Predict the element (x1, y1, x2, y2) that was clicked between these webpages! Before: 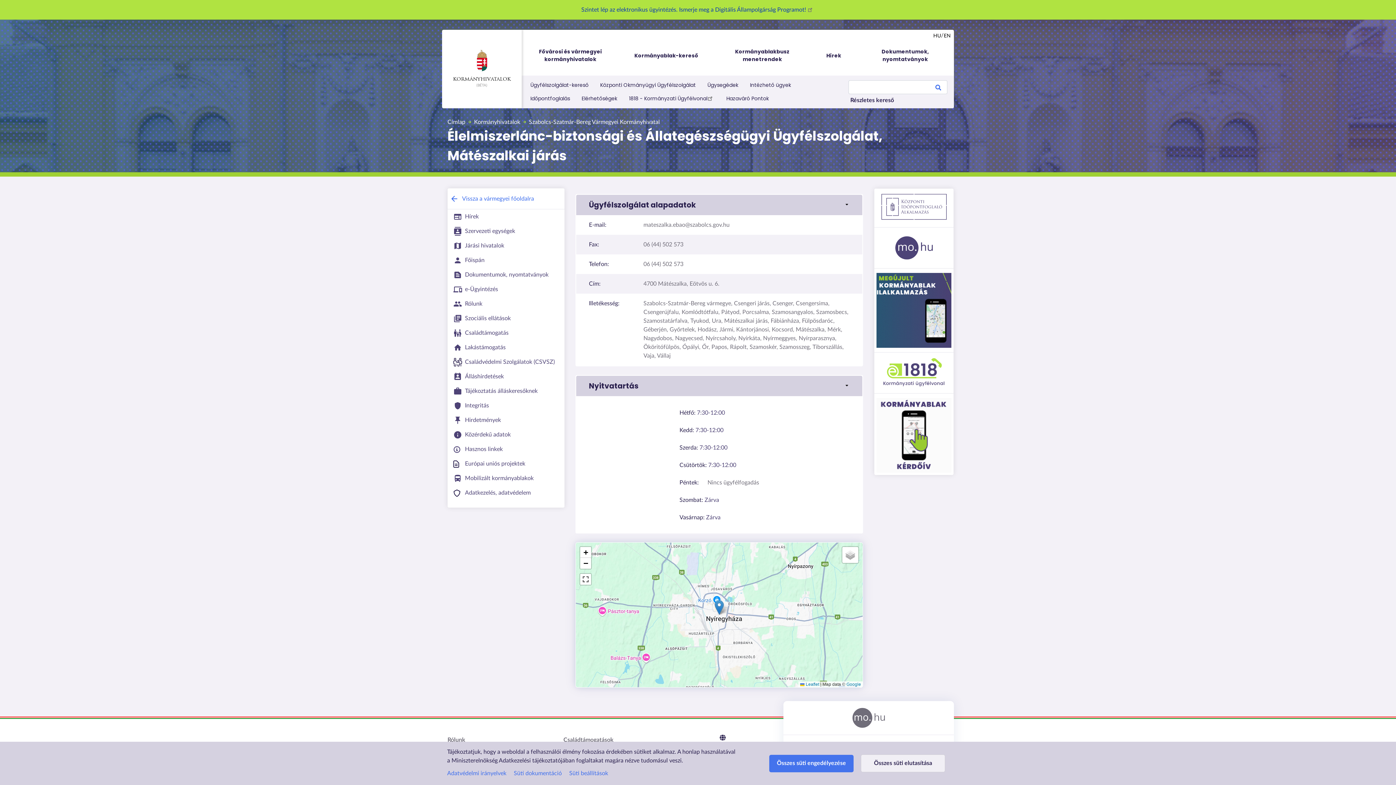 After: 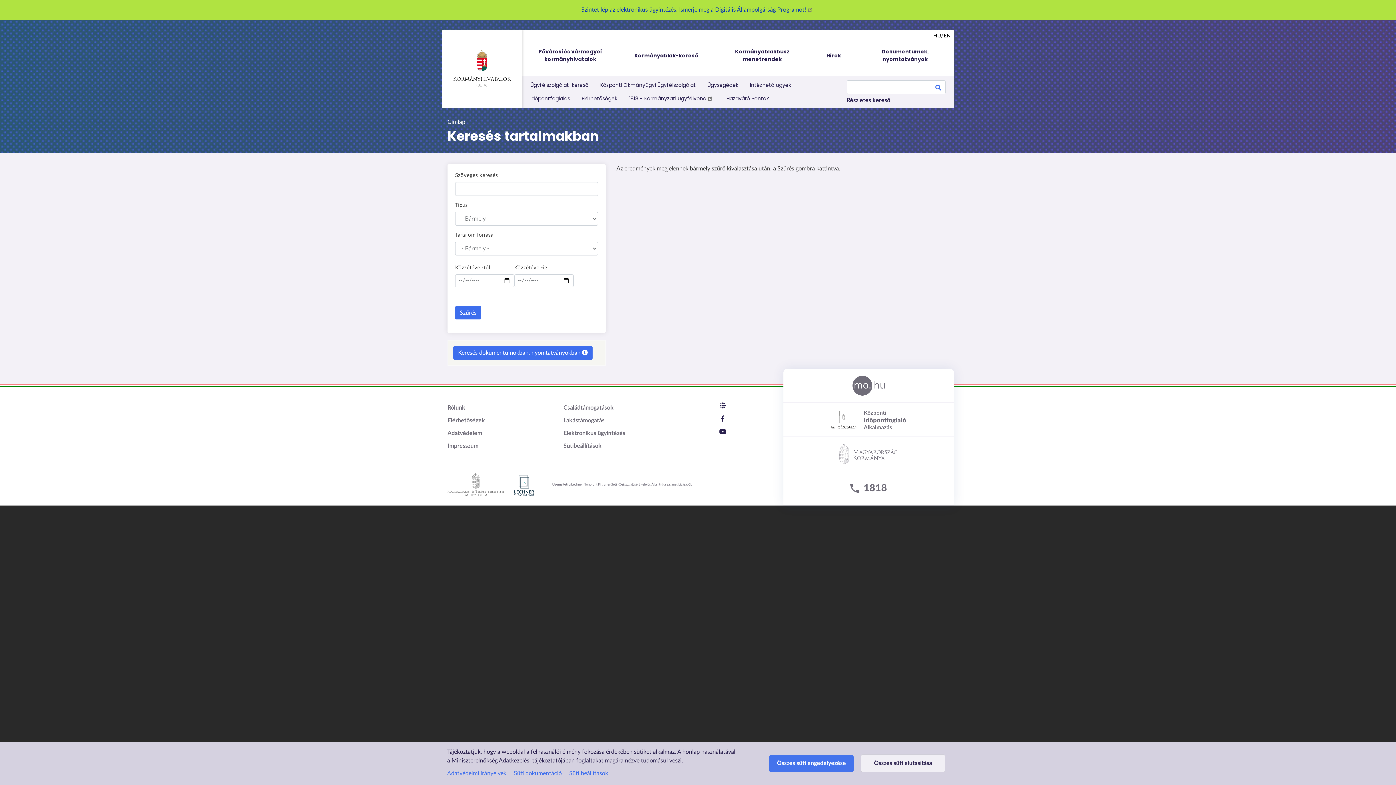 Action: bbox: (845, 97, 899, 103) label: Részletes kereső